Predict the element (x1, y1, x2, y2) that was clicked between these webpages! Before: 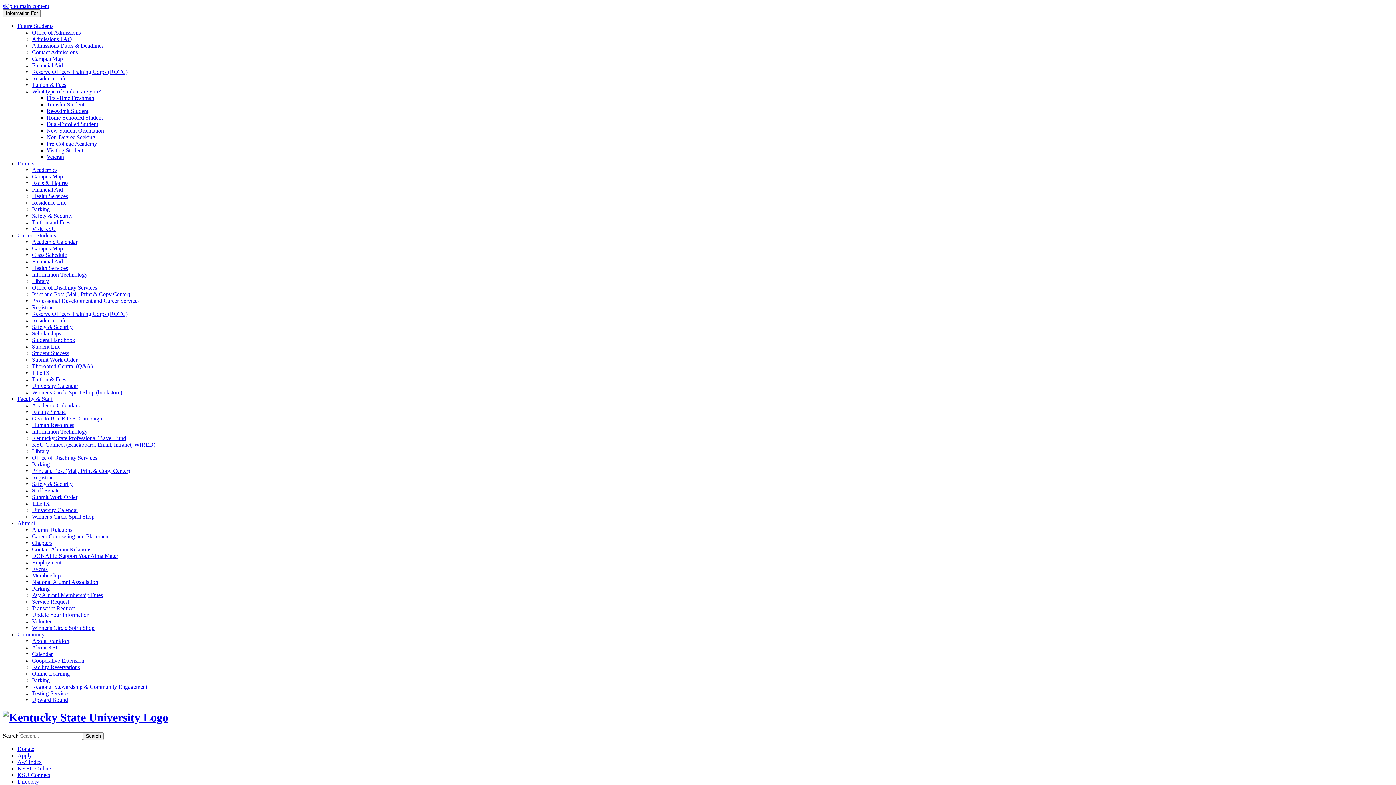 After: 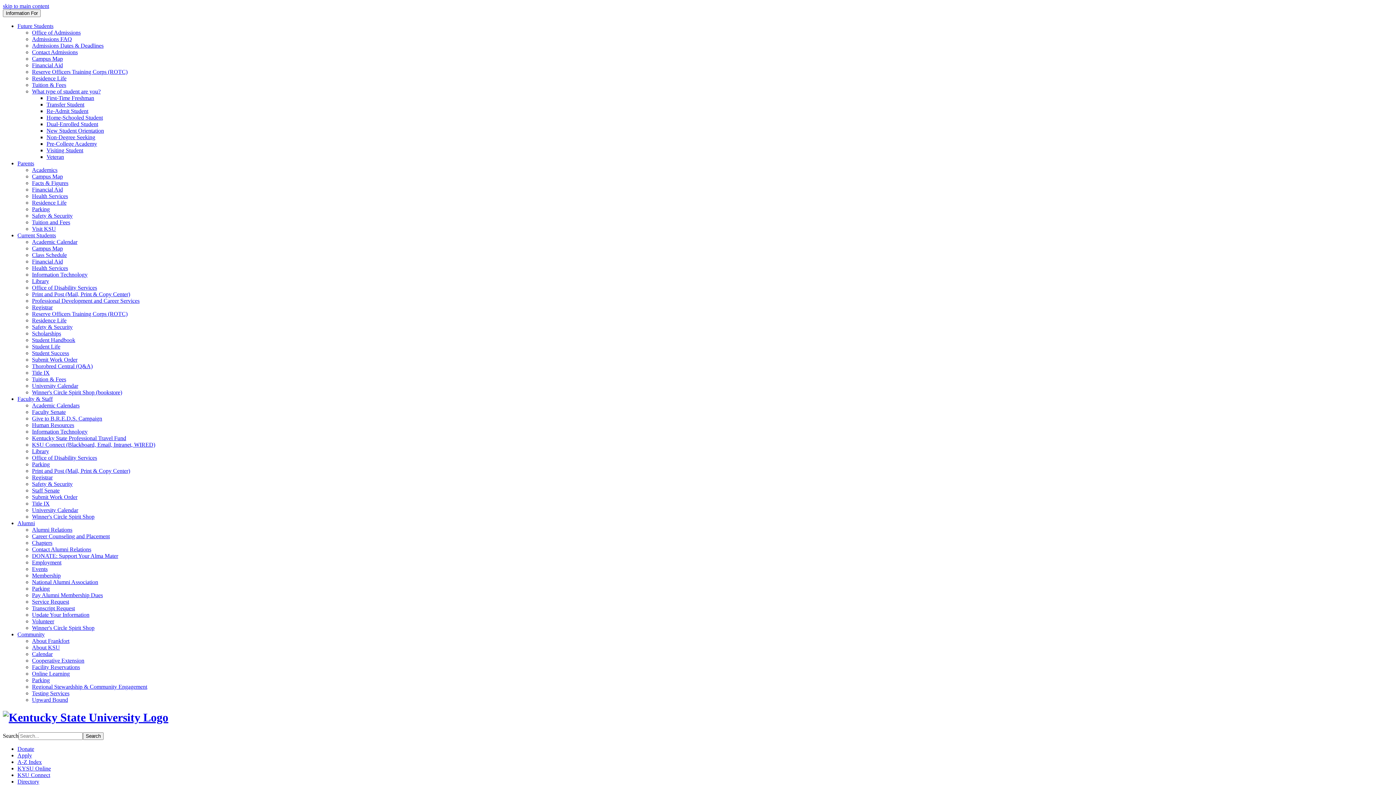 Action: bbox: (32, 68, 127, 74) label: Reserve Officers Training Corps (ROTC)